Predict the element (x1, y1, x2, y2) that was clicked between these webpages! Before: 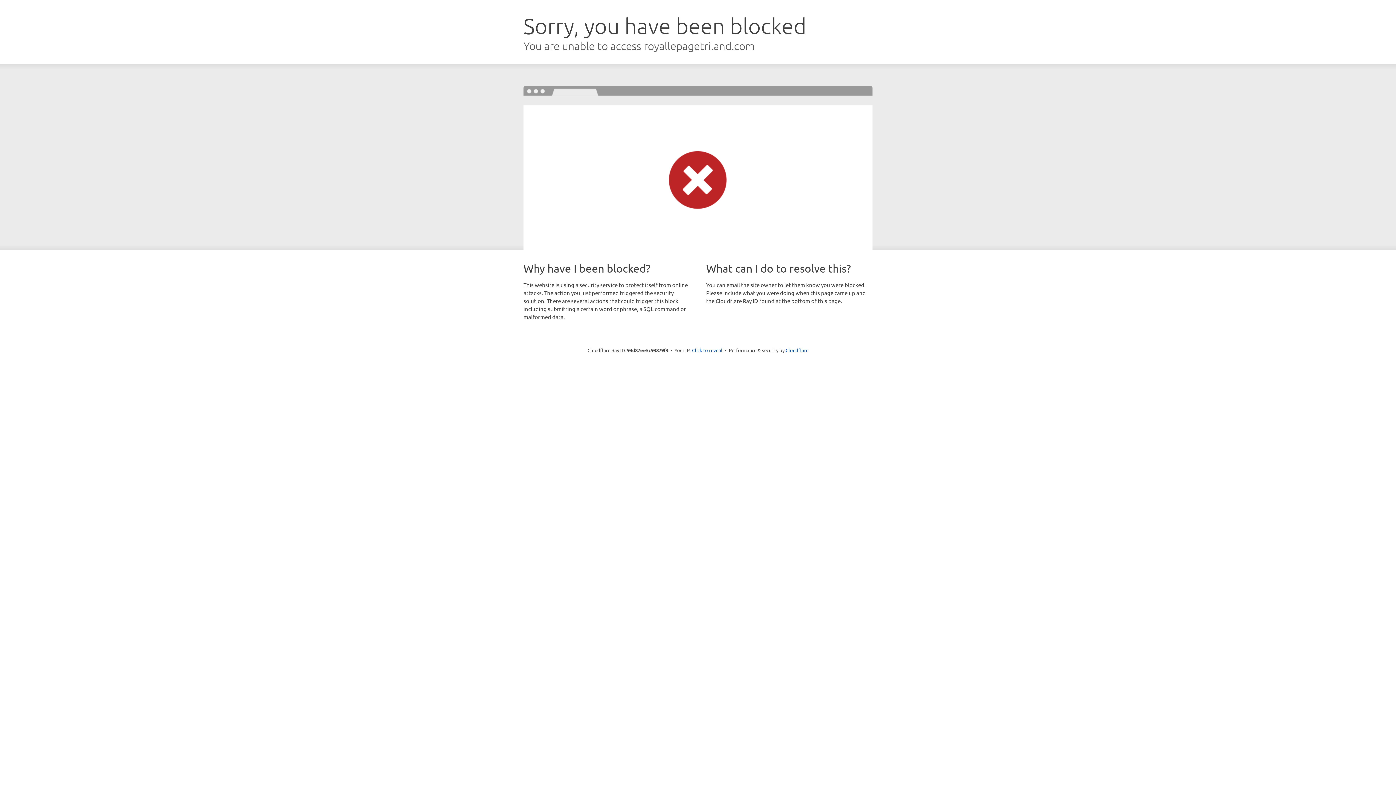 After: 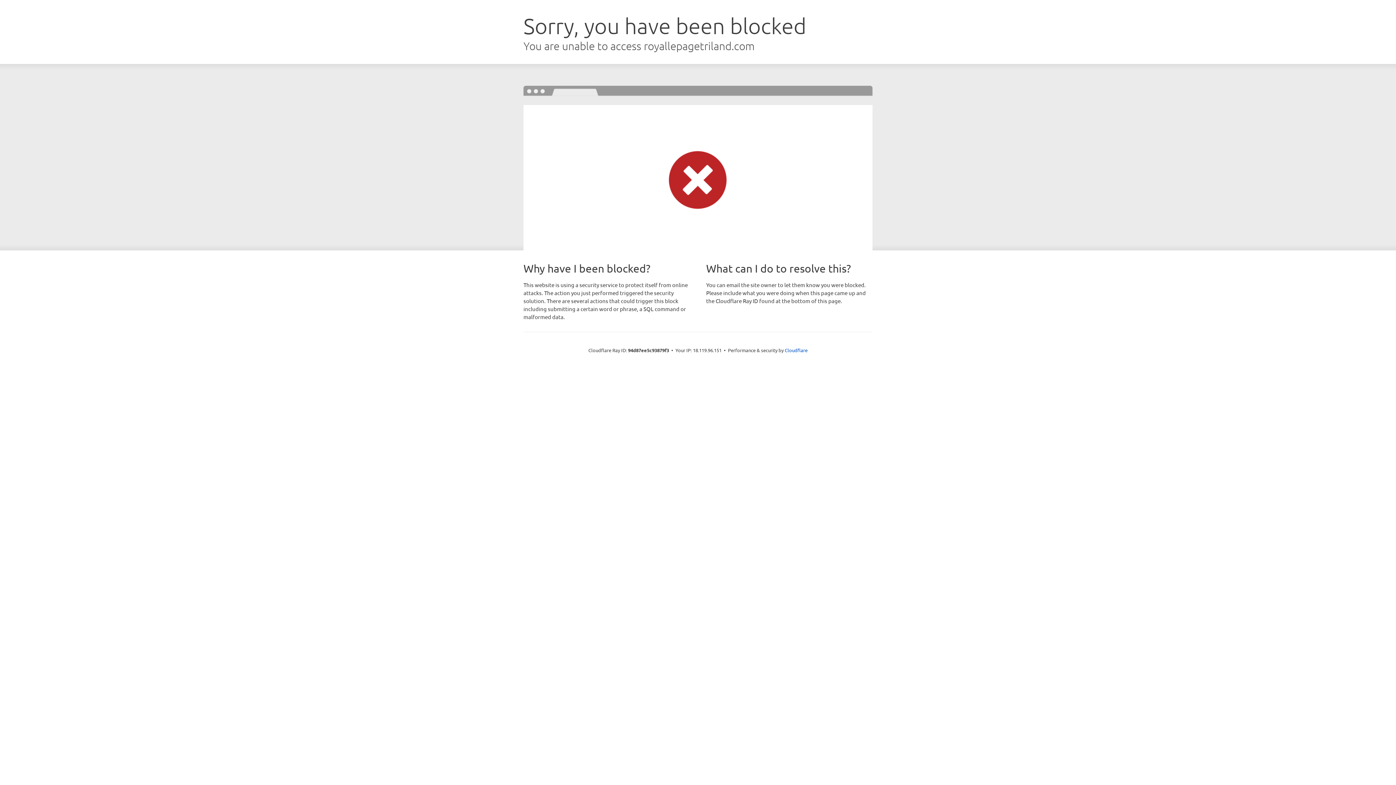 Action: bbox: (692, 346, 722, 353) label: Click to reveal